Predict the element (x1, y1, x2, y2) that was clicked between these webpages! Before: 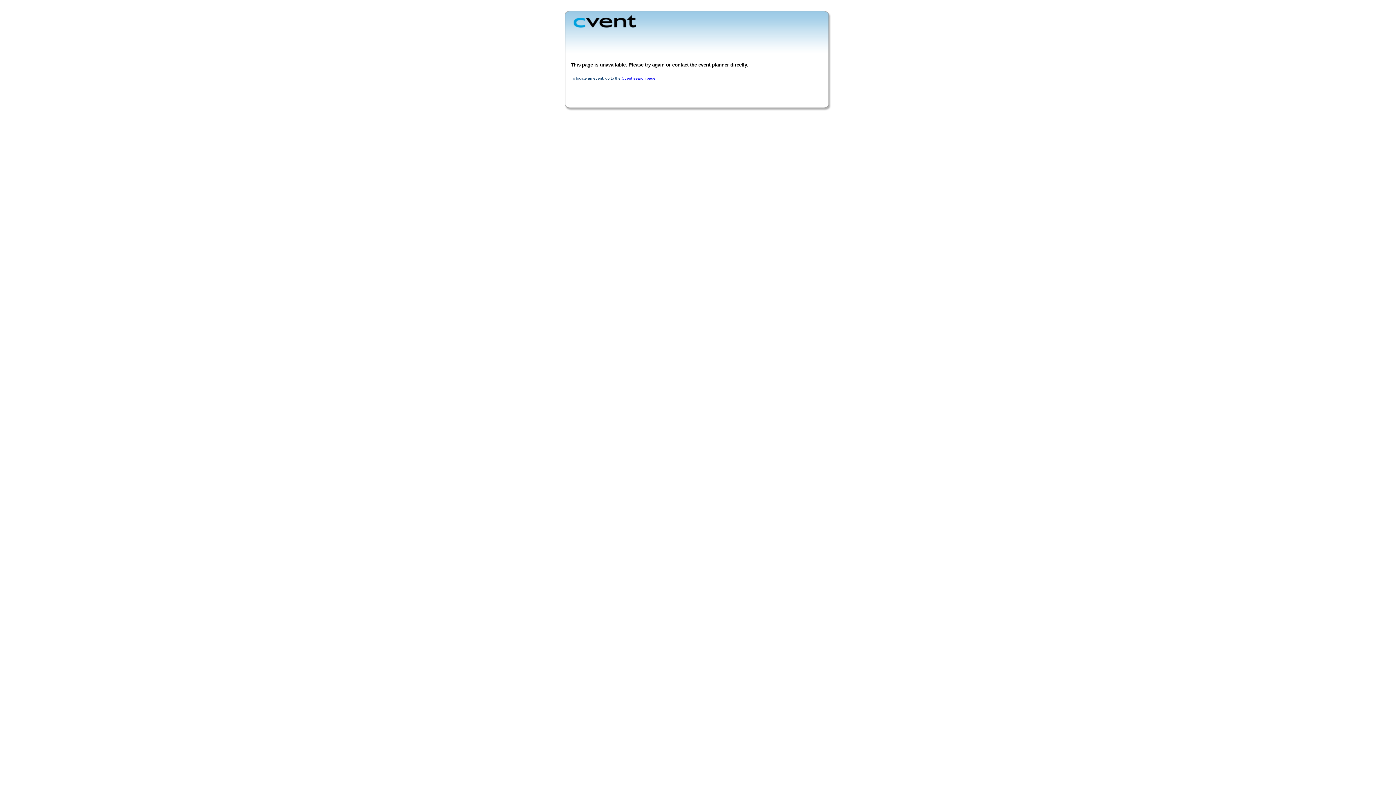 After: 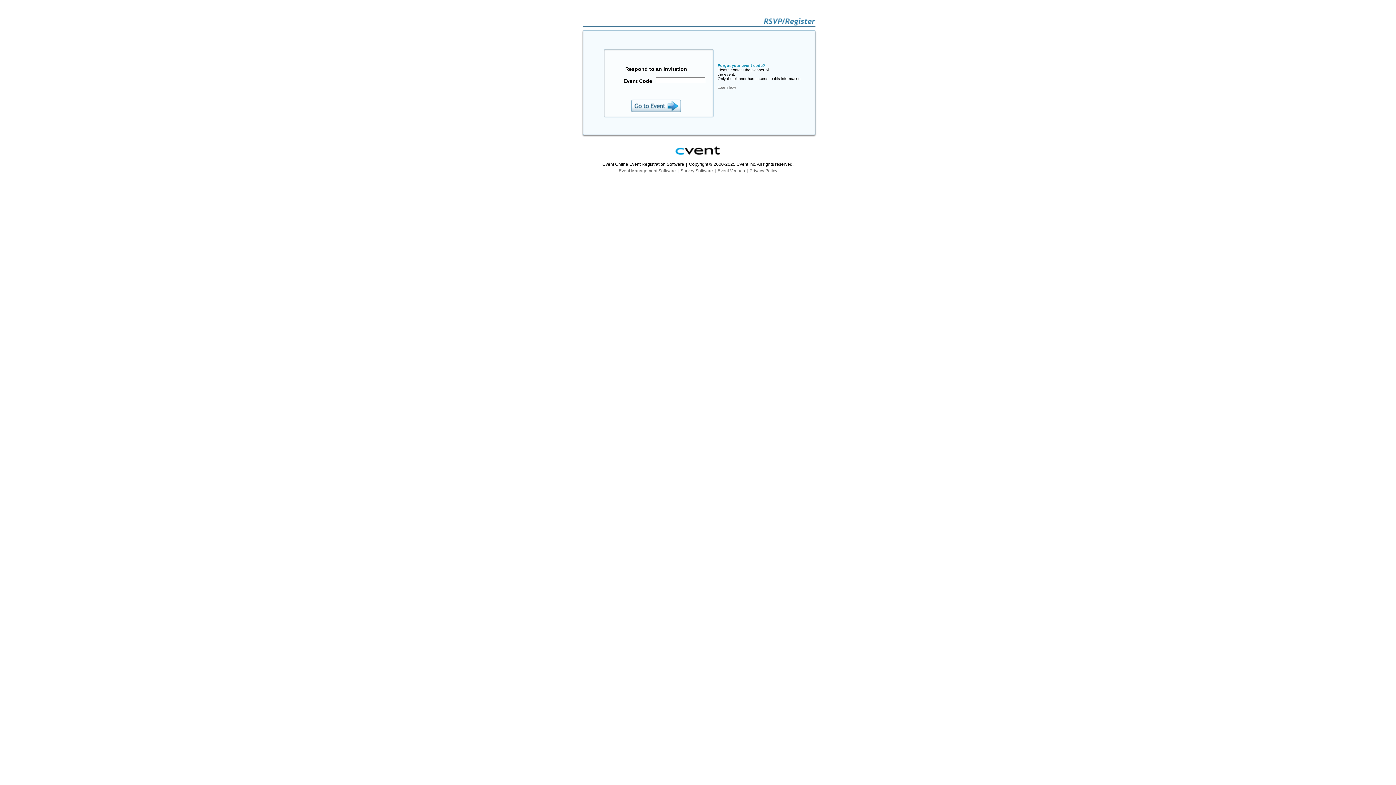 Action: label: Cvent search page bbox: (621, 76, 655, 80)